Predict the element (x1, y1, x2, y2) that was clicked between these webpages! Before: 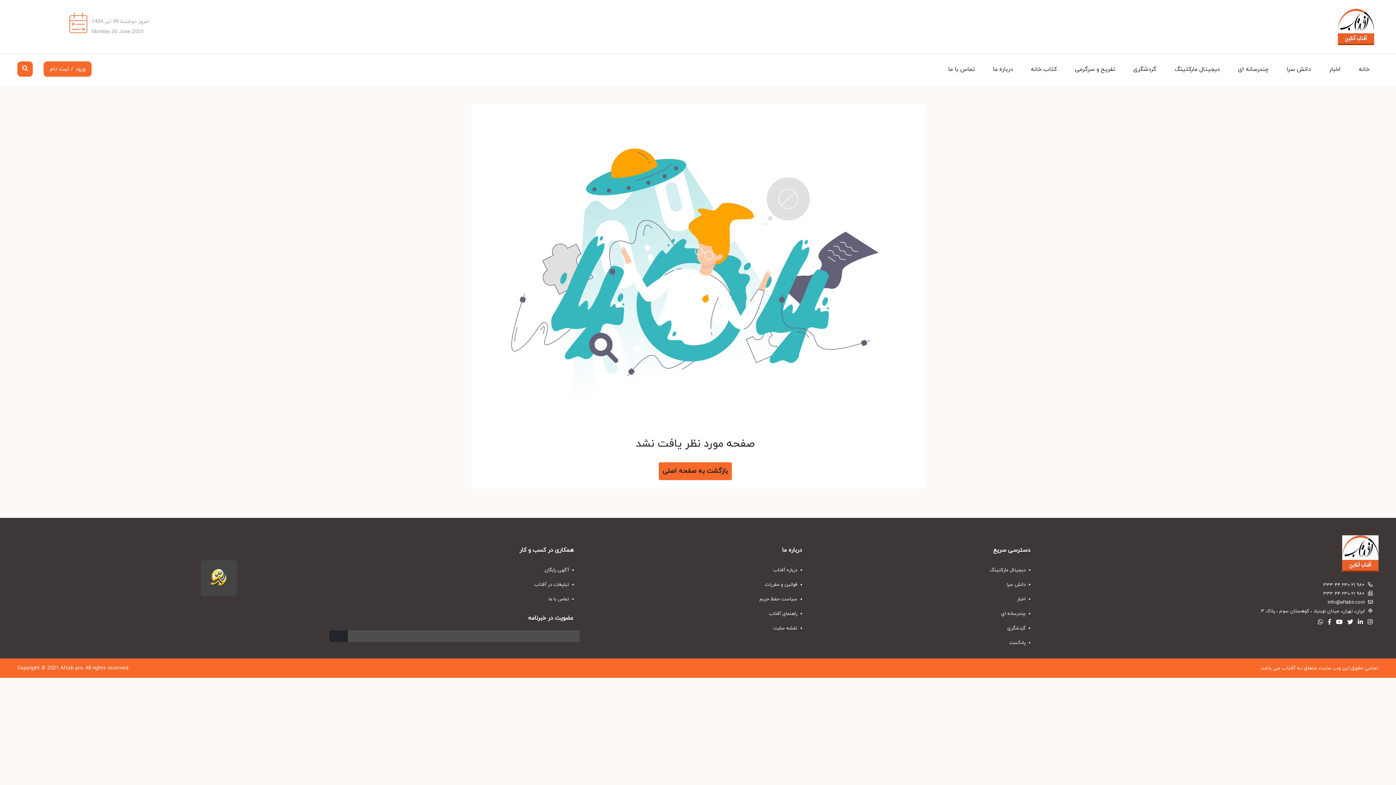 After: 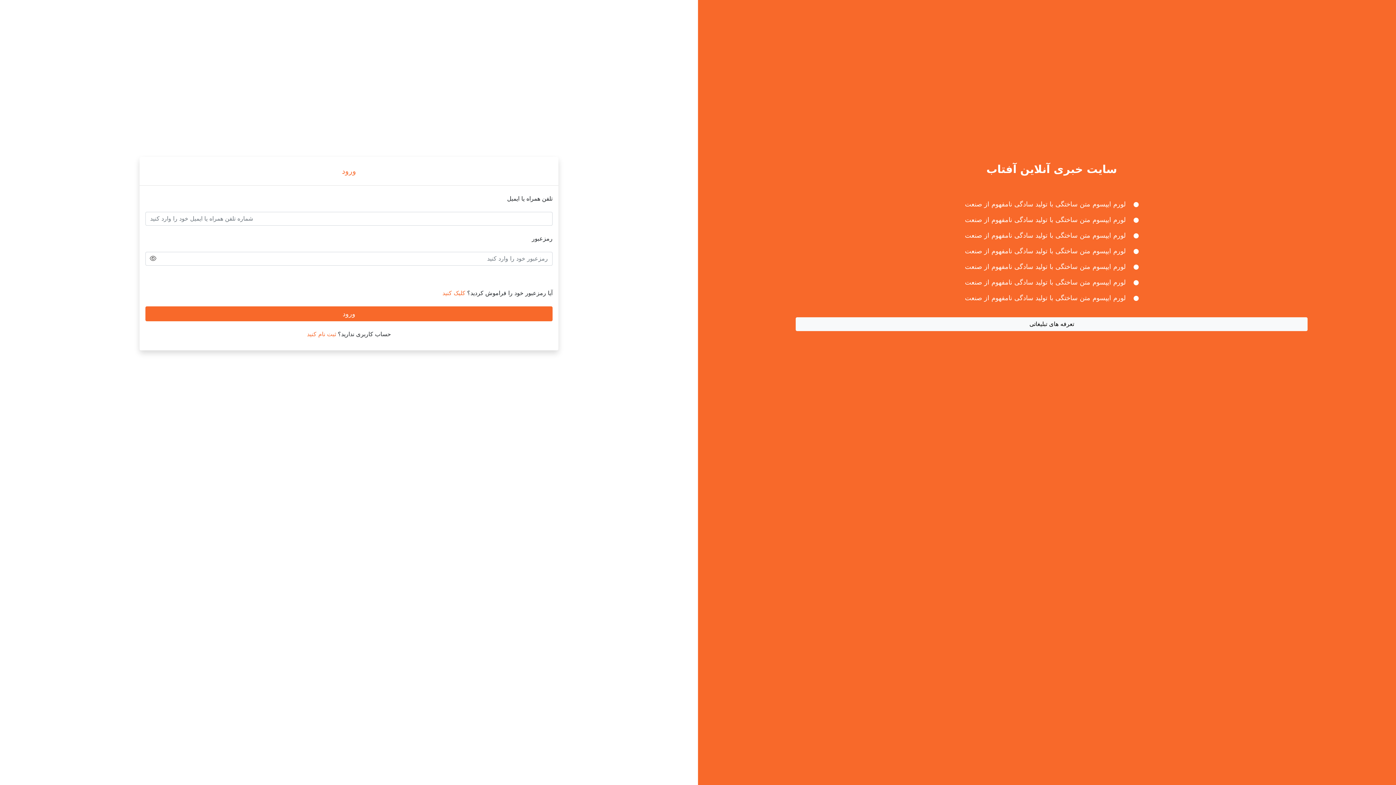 Action: label: ورود / ثبت نام bbox: (43, 61, 91, 76)